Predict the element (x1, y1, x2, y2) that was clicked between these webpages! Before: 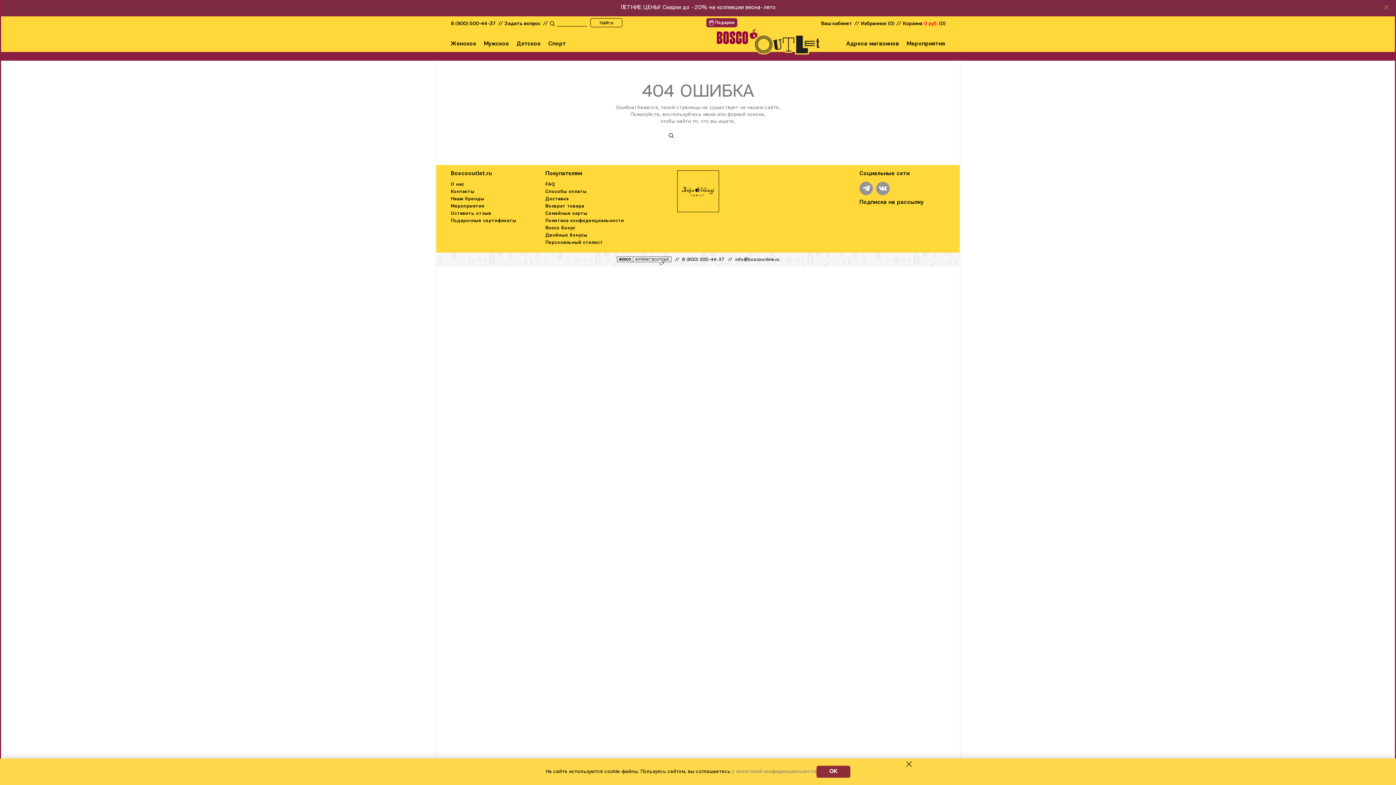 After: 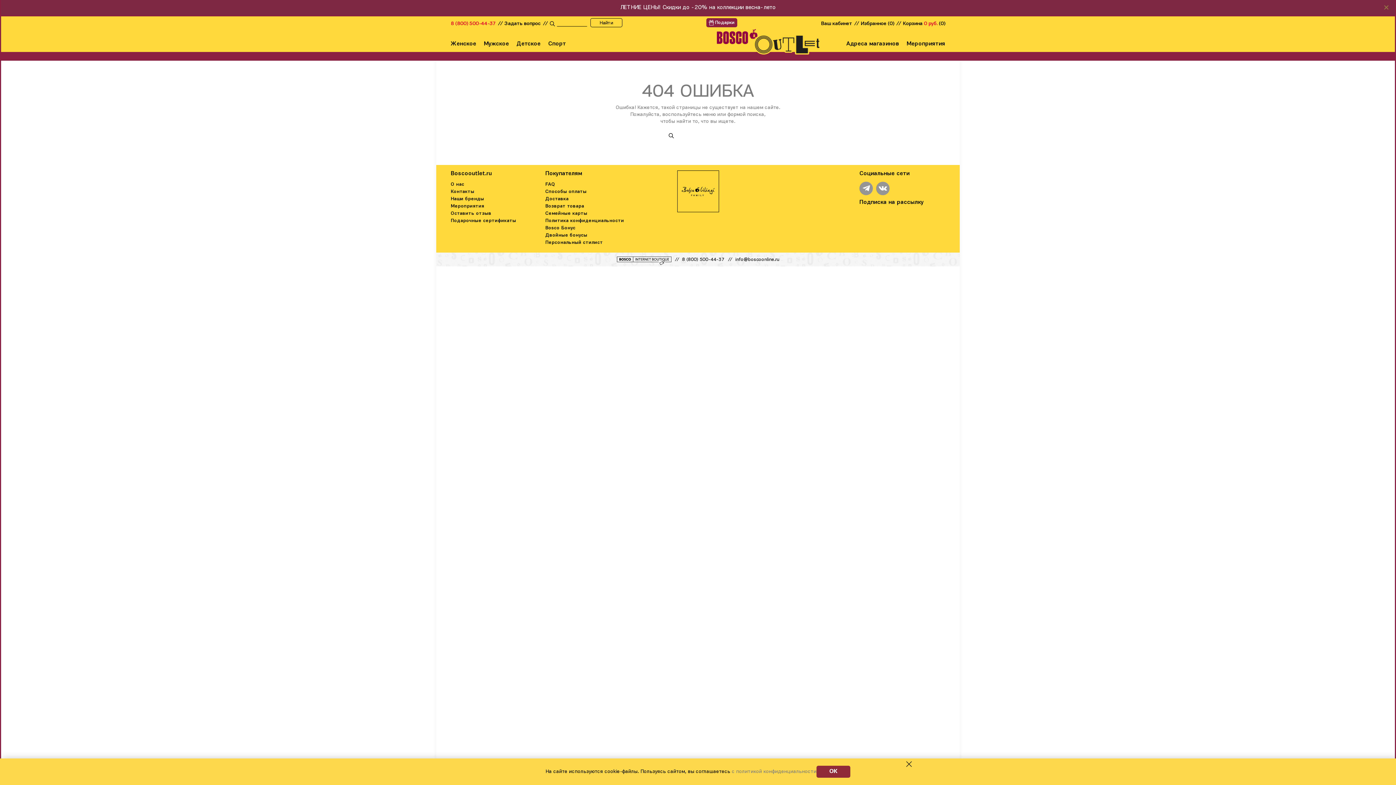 Action: label: 8 (800) 500-44-37 bbox: (450, 20, 495, 27)